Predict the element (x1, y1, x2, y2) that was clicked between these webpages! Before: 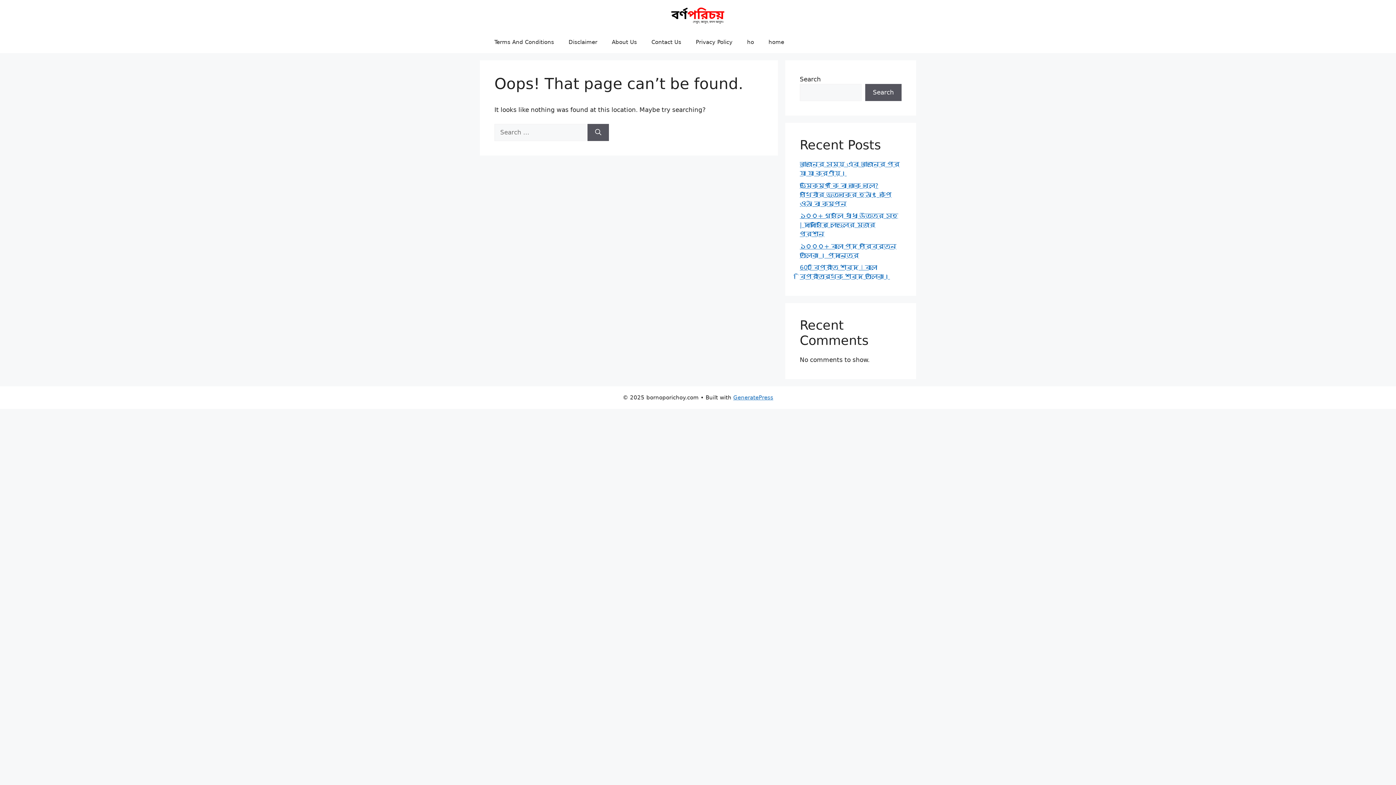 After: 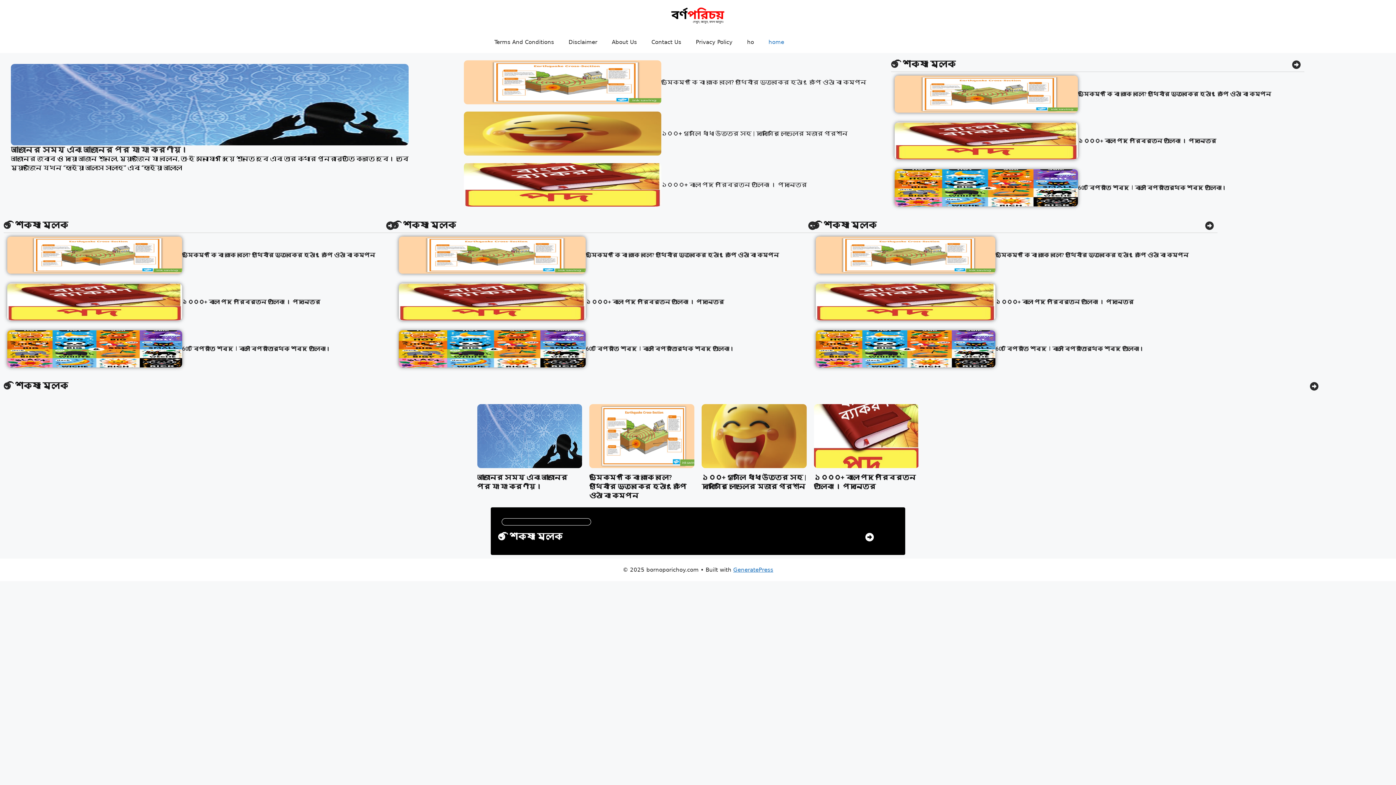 Action: bbox: (761, 31, 791, 53) label: home